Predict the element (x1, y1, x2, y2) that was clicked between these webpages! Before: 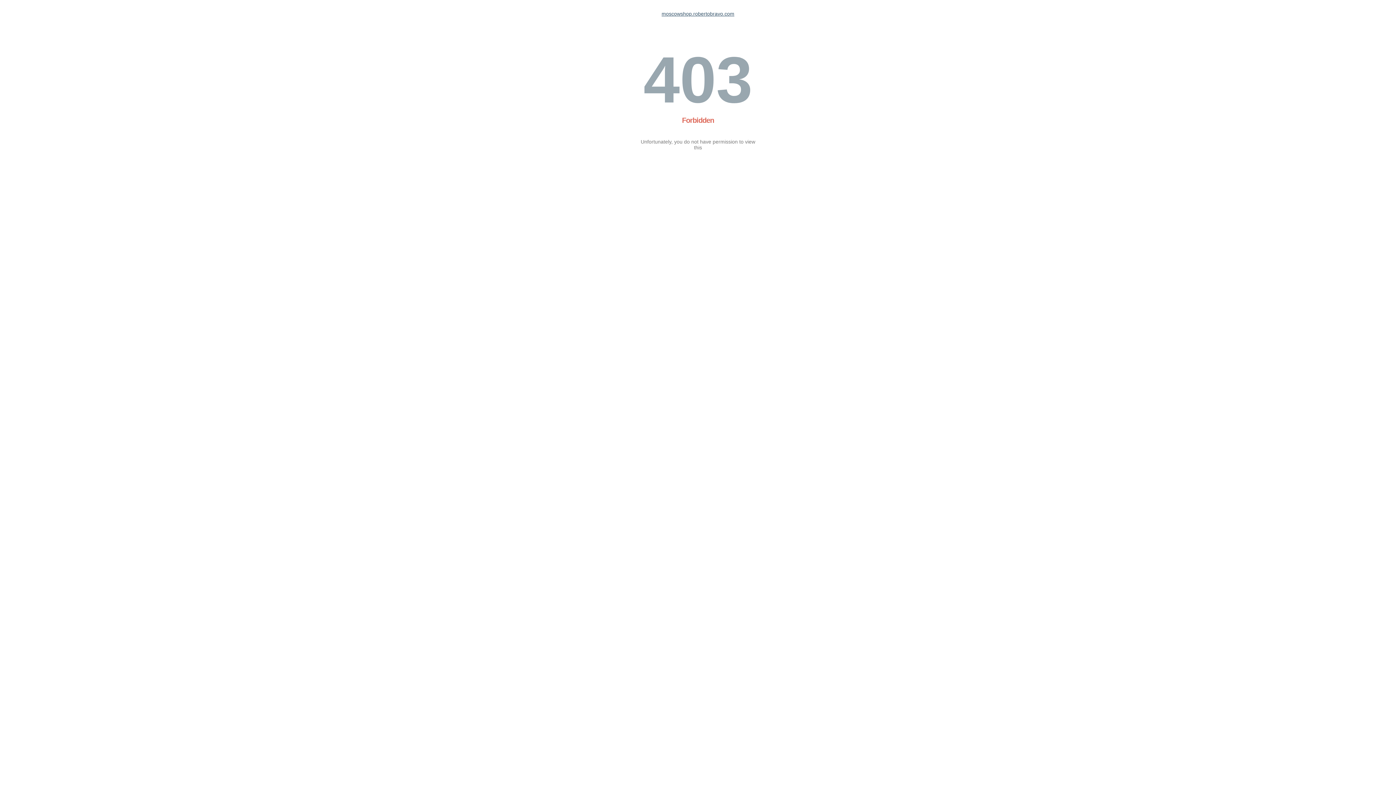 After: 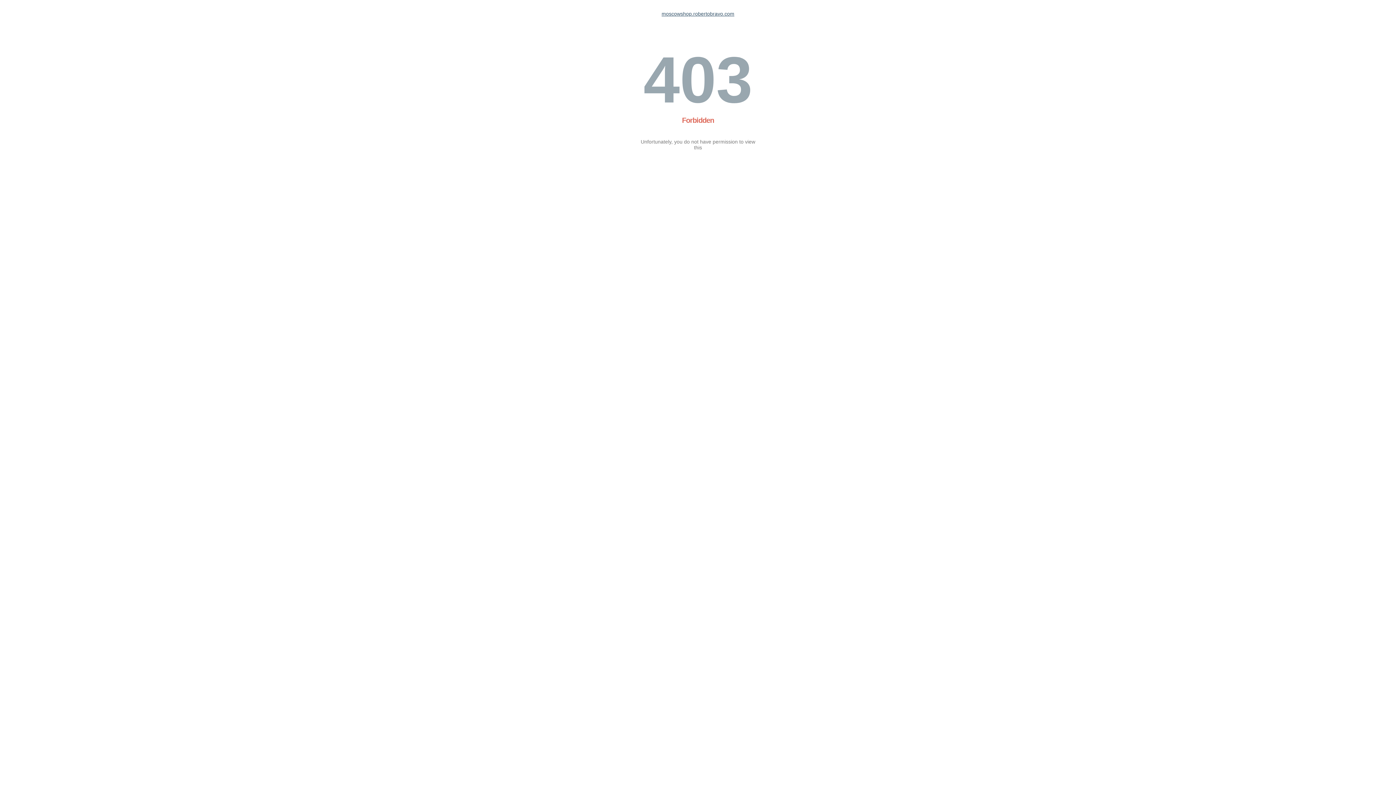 Action: label: moscowshop.robertobravo.com bbox: (661, 10, 734, 16)